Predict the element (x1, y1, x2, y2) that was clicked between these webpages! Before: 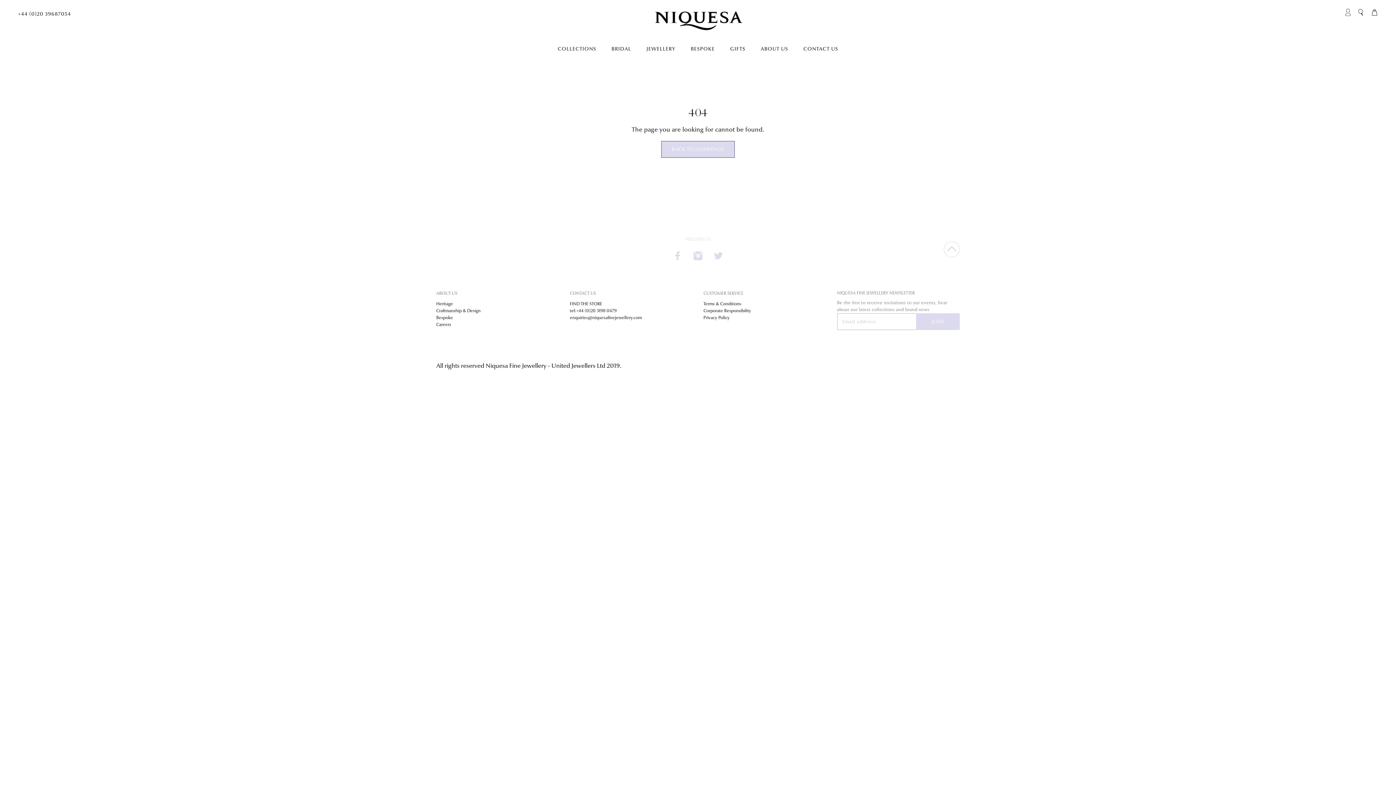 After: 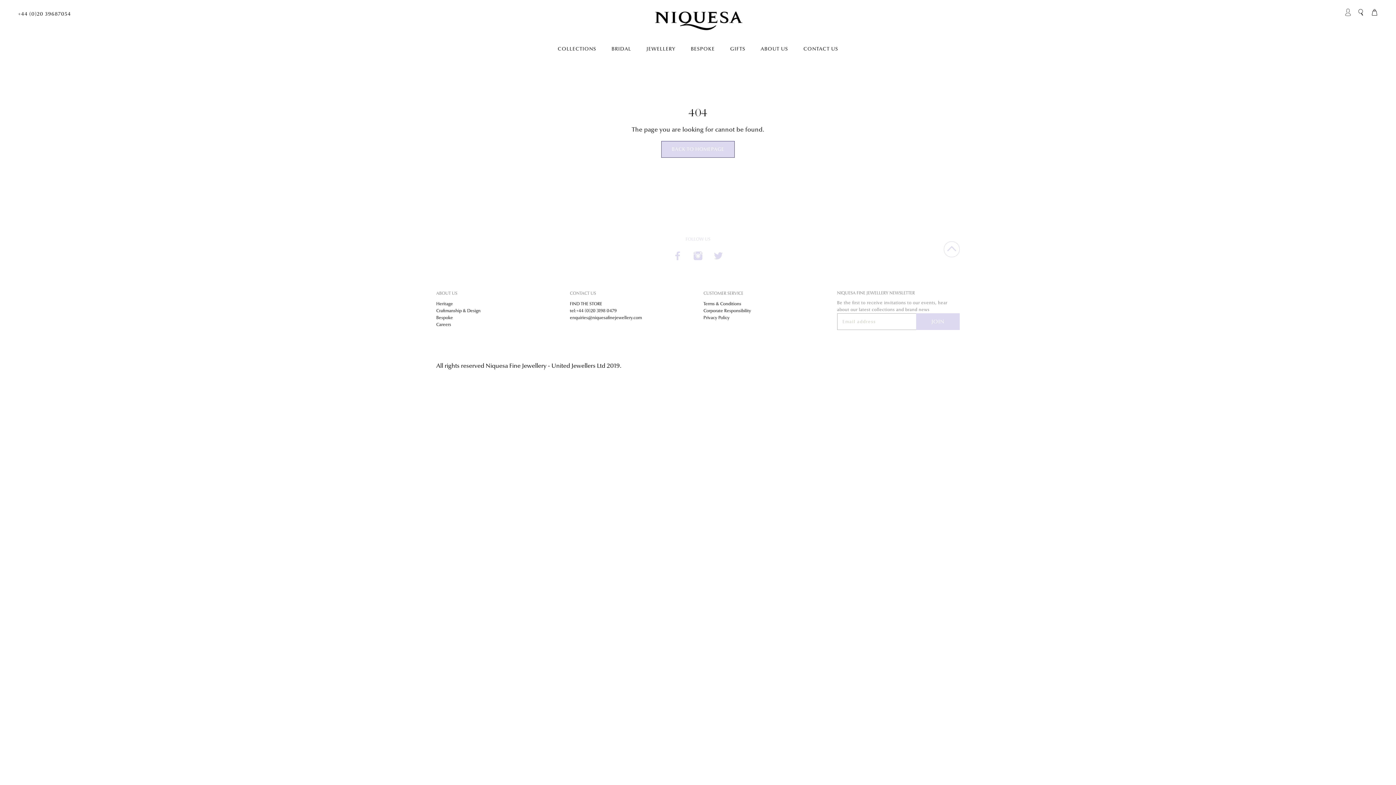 Action: label: Facebook bbox: (673, 251, 682, 260)